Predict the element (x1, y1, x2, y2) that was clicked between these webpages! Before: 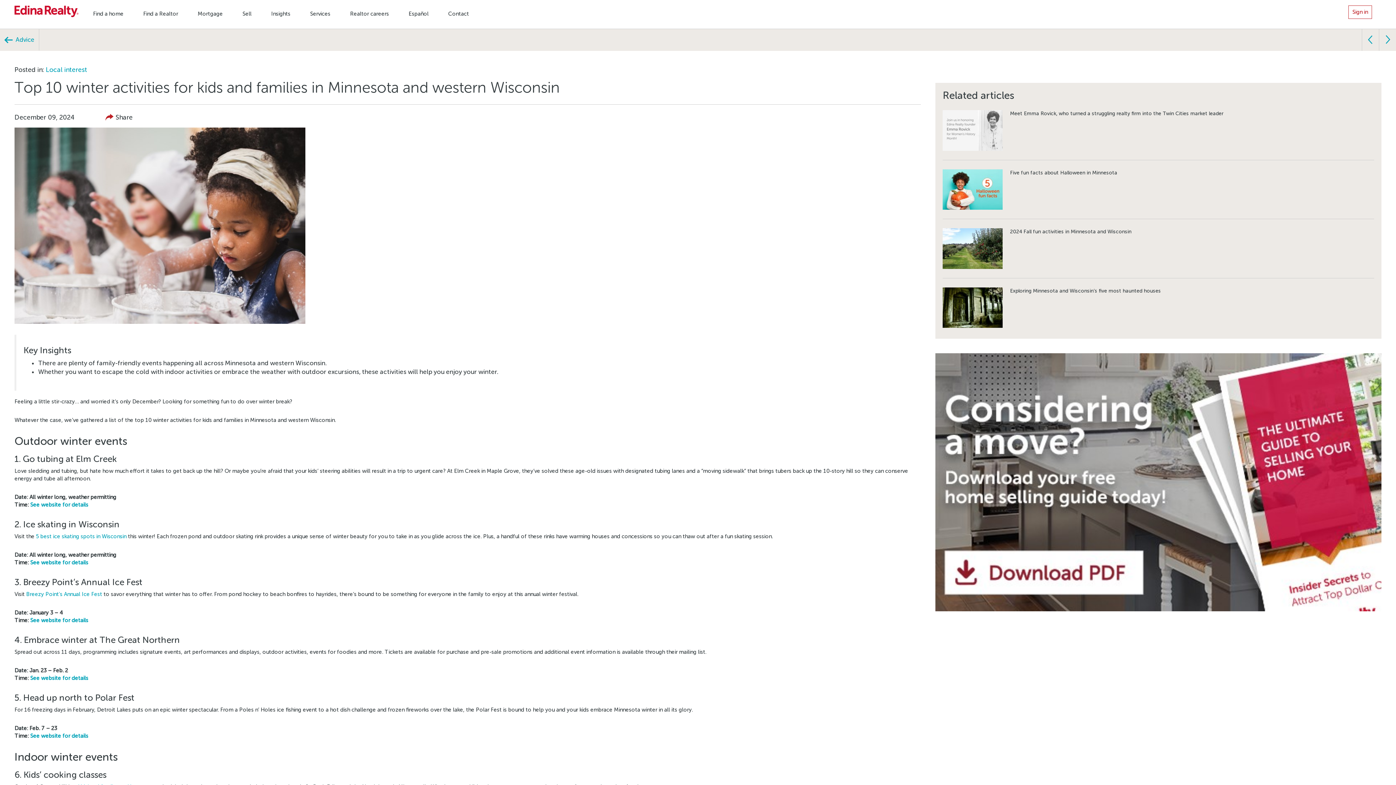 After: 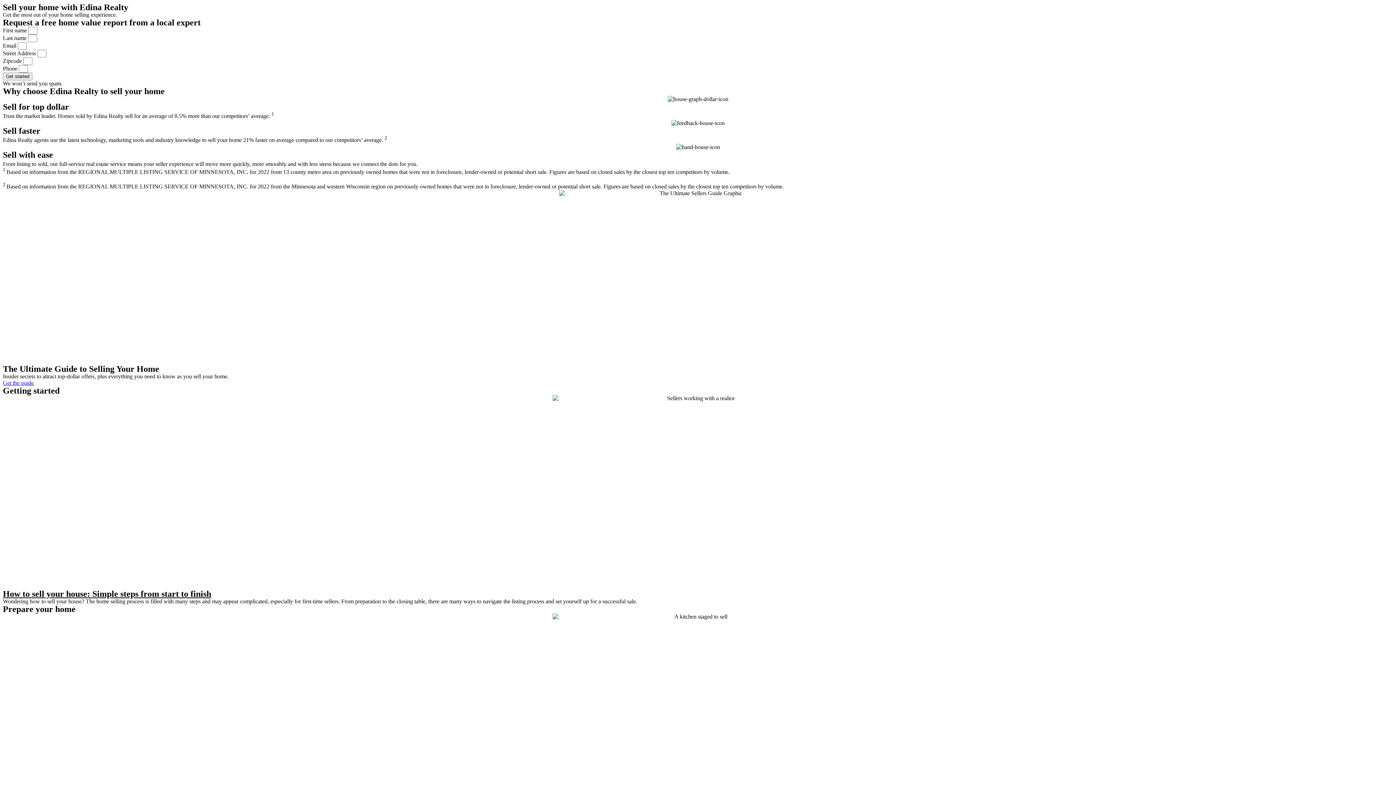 Action: bbox: (233, 0, 260, 28) label: Sell